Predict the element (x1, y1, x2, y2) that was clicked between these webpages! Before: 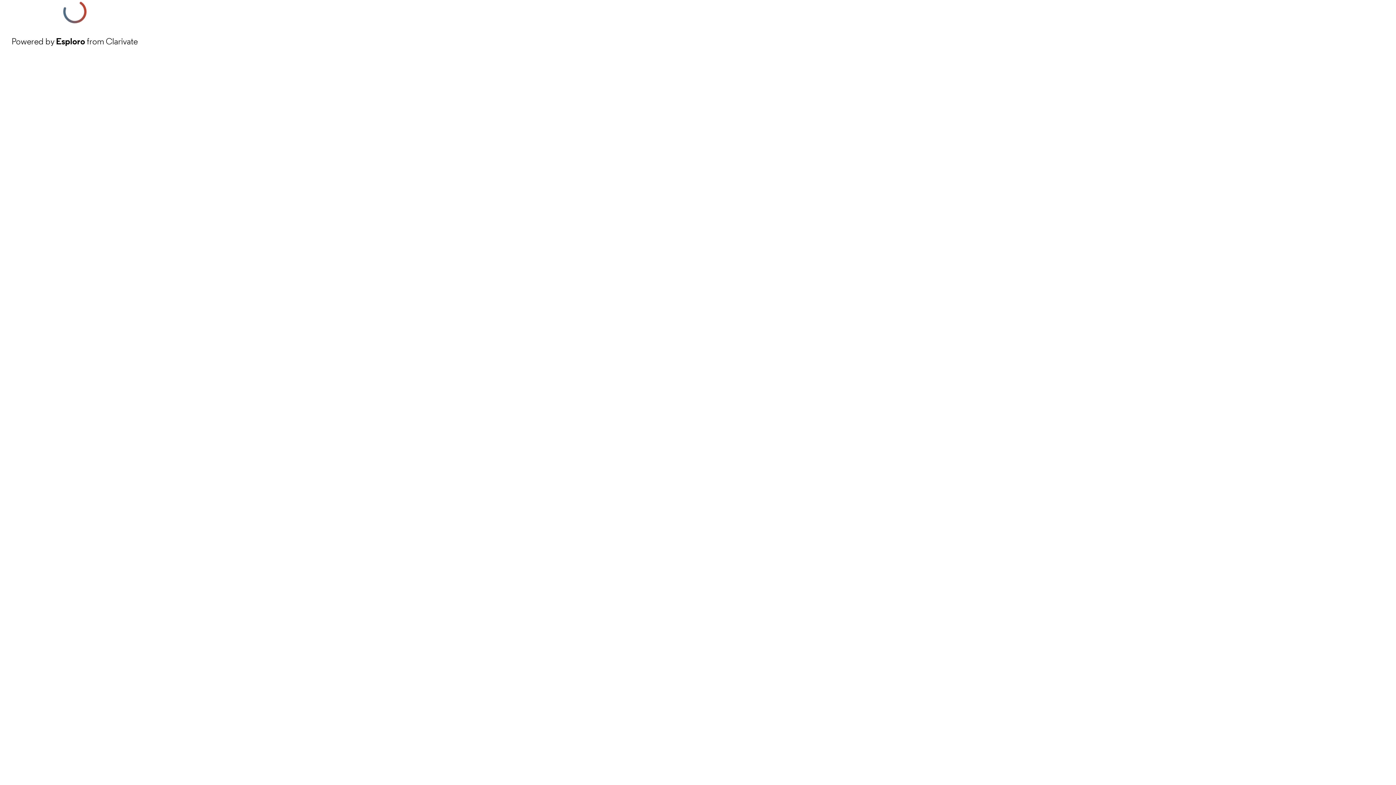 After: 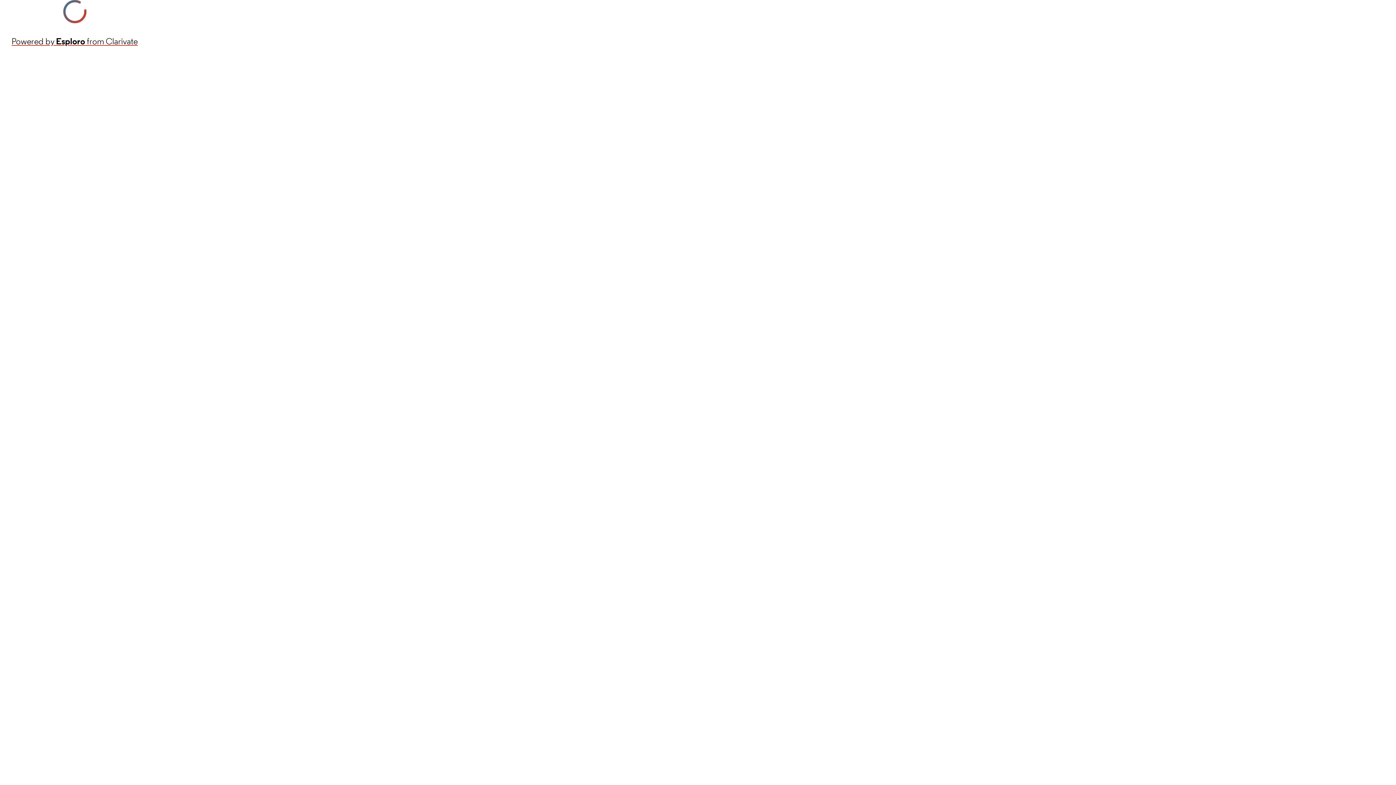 Action: label: Powered by Esploro from Clarivate bbox: (11, 34, 137, 48)